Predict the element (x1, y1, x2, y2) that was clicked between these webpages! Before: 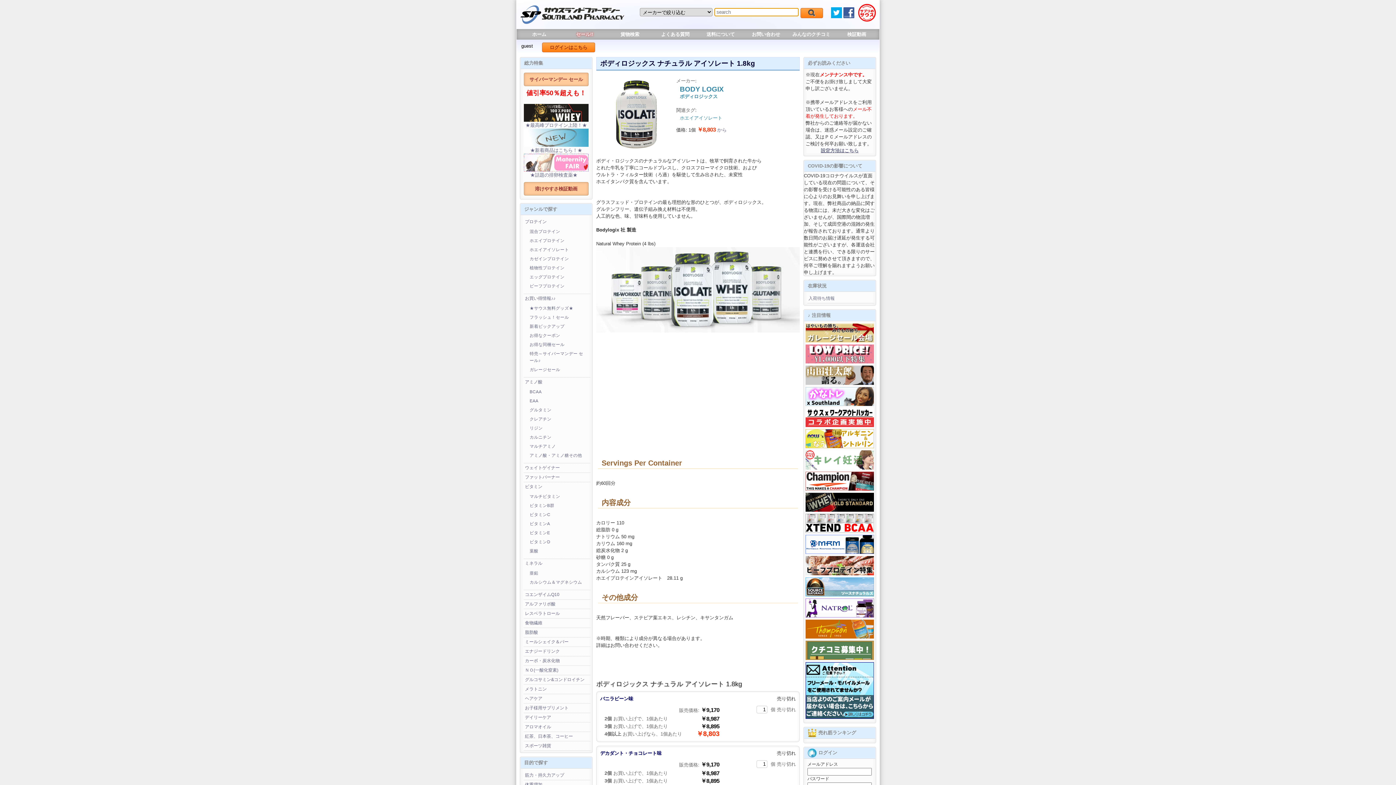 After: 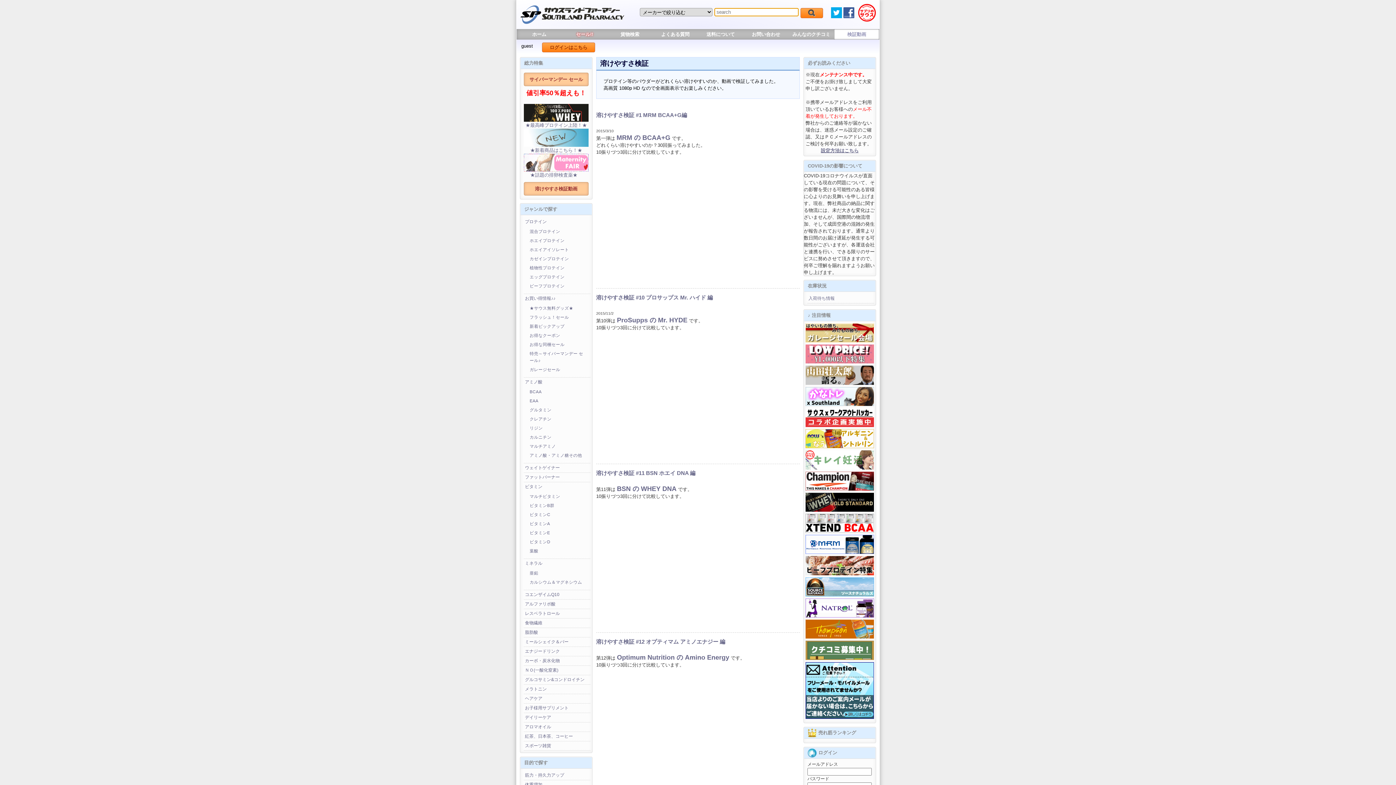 Action: bbox: (834, 29, 879, 39) label: 検証動画